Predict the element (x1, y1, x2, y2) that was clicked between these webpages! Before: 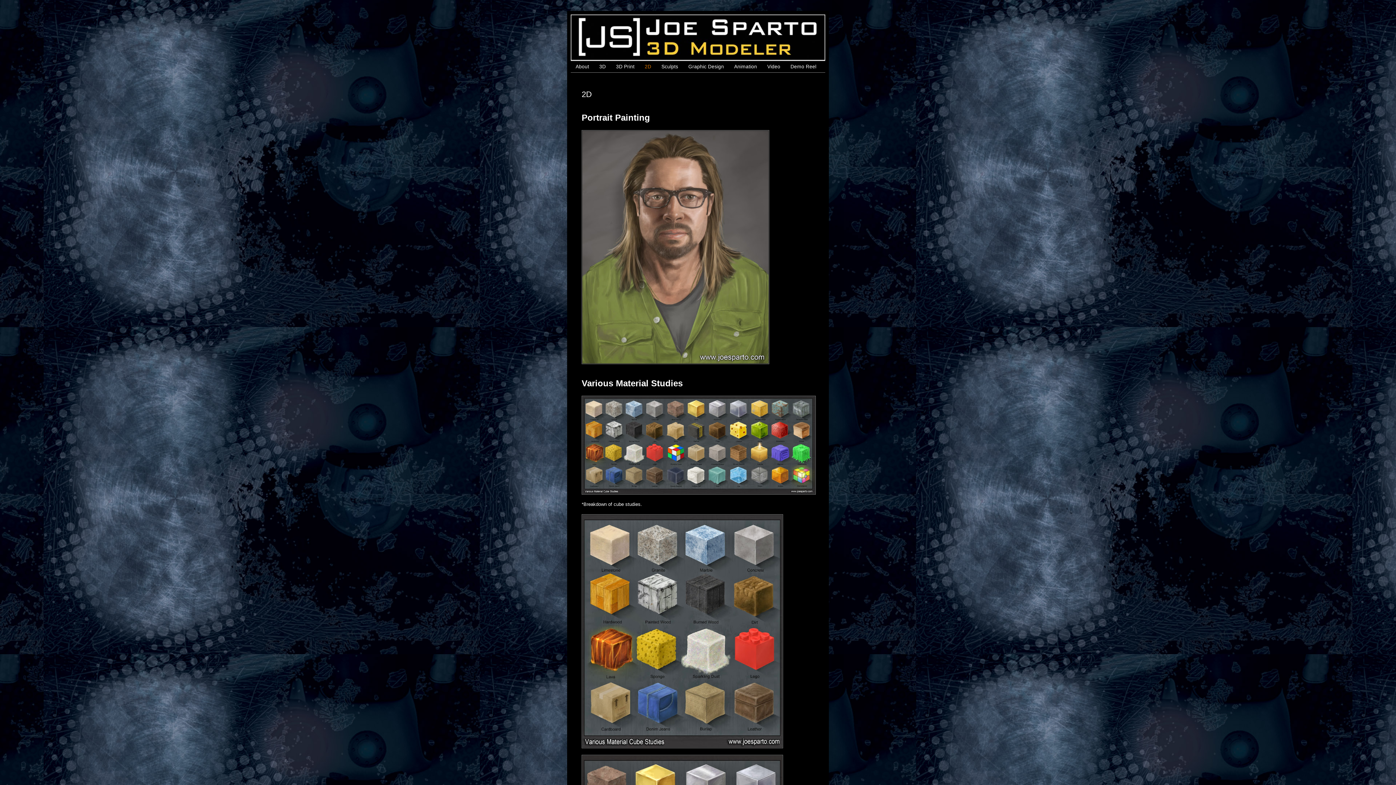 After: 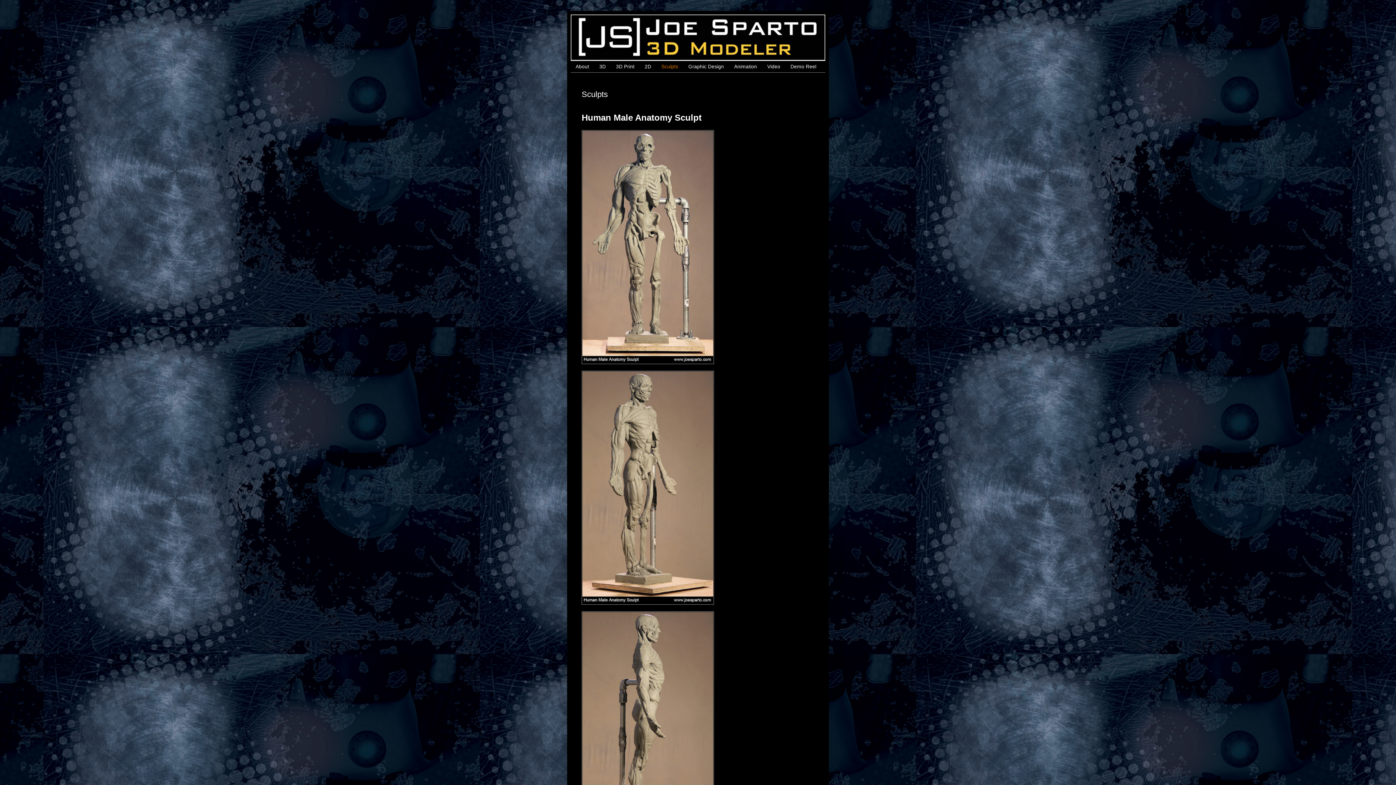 Action: label: Sculpts bbox: (656, 61, 683, 72)